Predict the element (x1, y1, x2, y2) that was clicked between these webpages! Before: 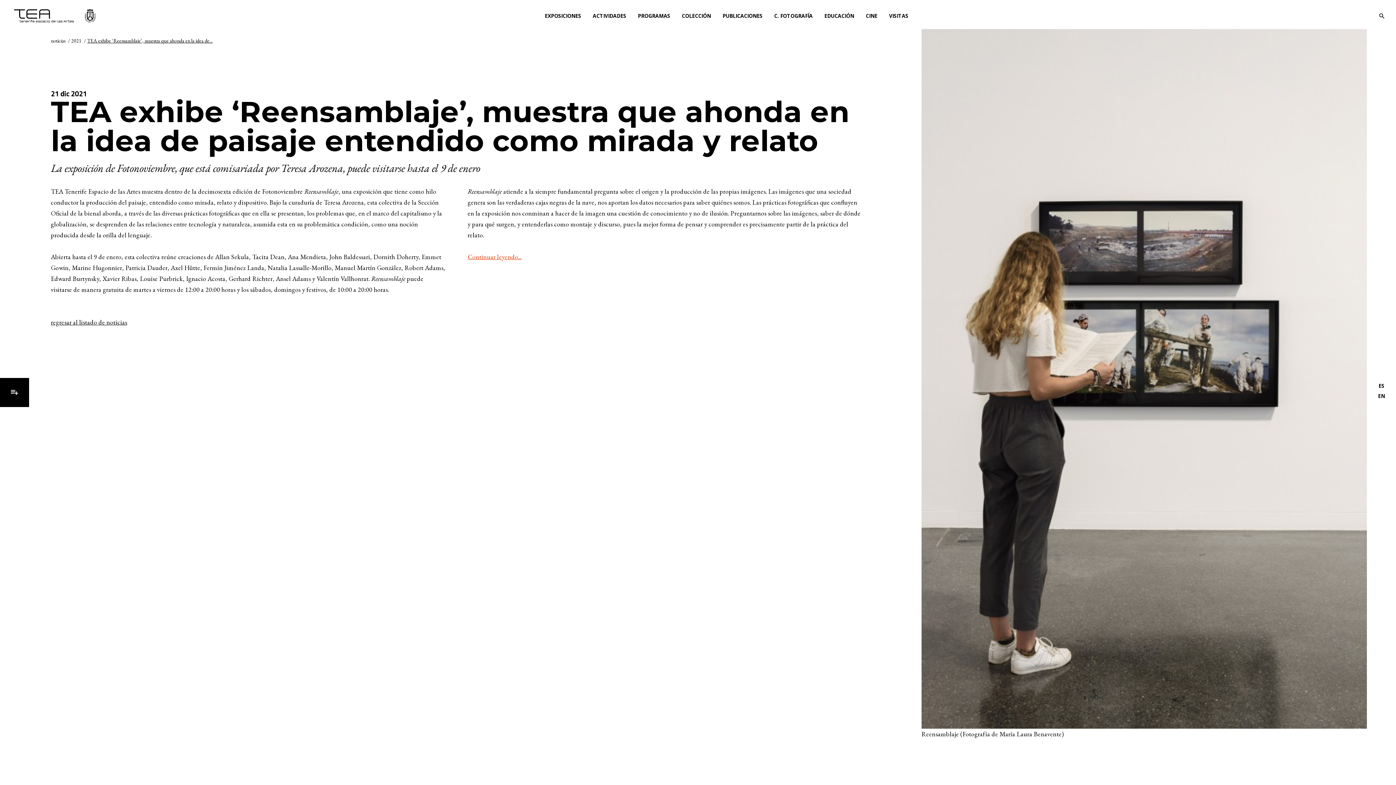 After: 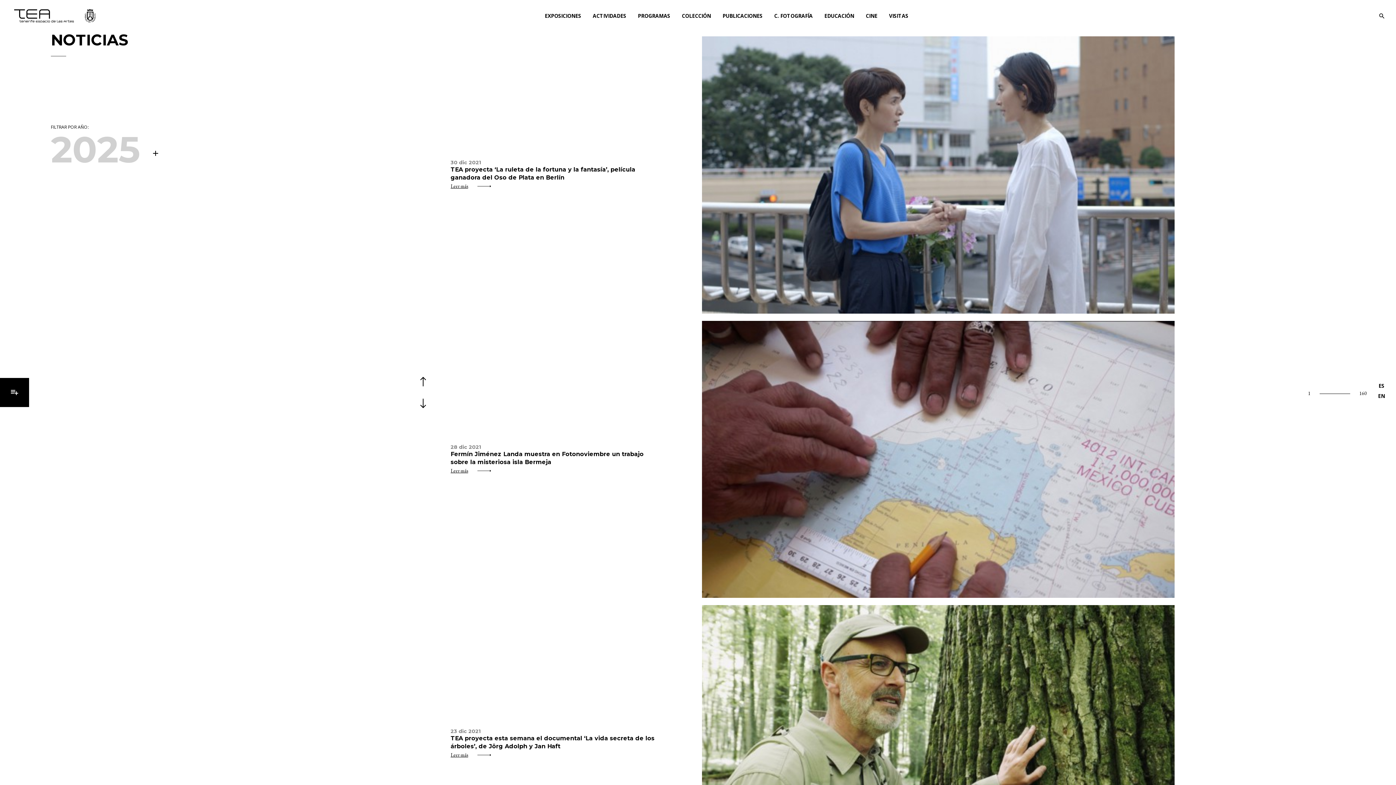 Action: label: 2021 bbox: (71, 37, 81, 44)